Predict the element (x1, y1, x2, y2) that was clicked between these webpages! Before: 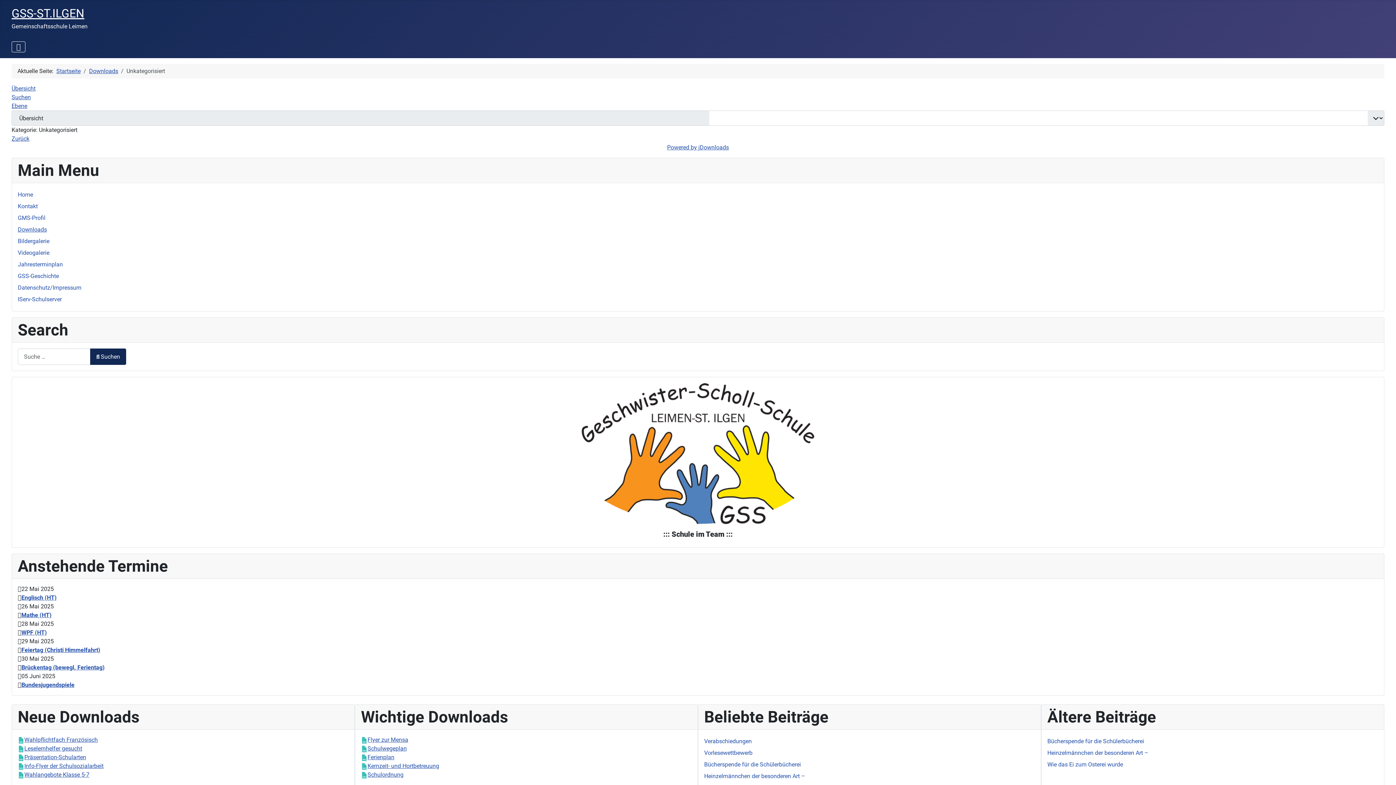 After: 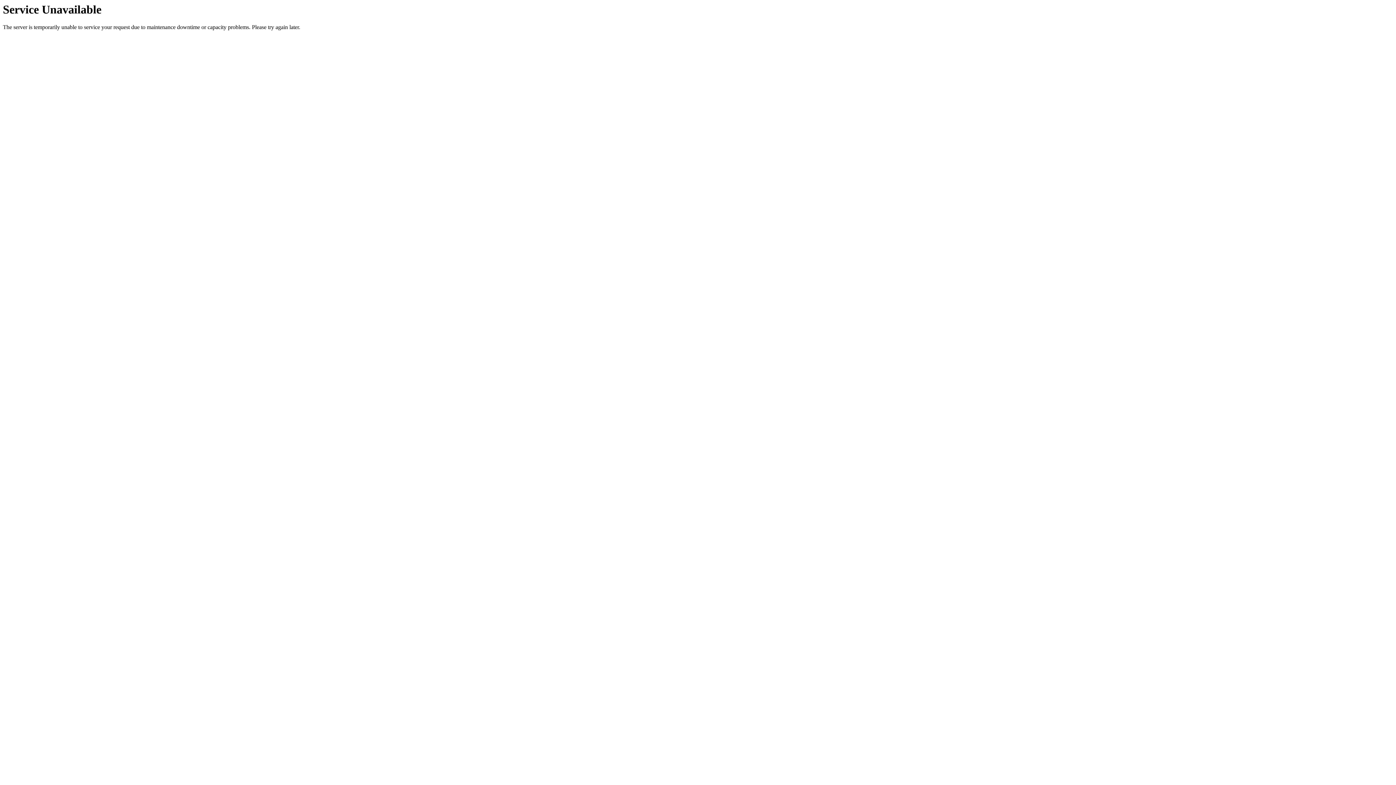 Action: label: Flyer zur Mensa bbox: (367, 736, 408, 743)